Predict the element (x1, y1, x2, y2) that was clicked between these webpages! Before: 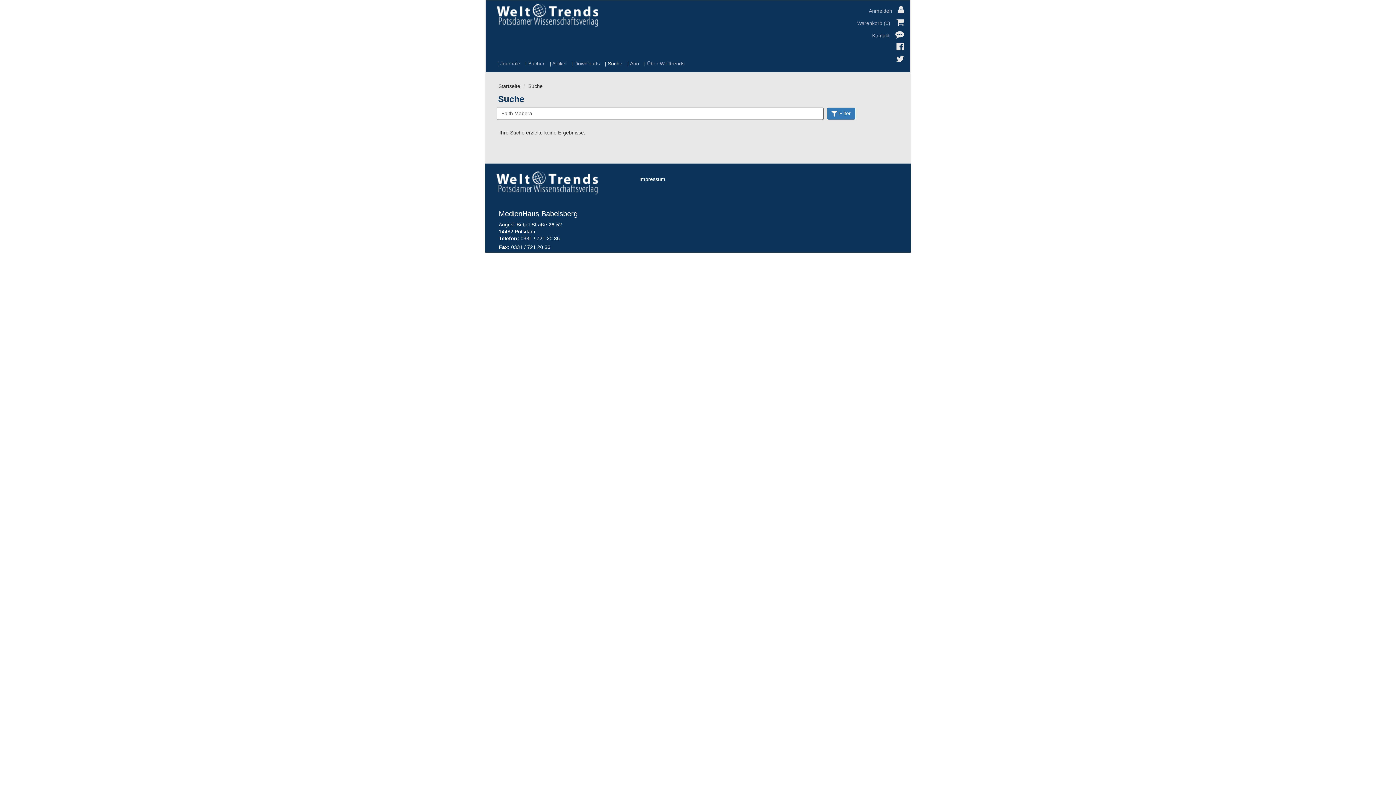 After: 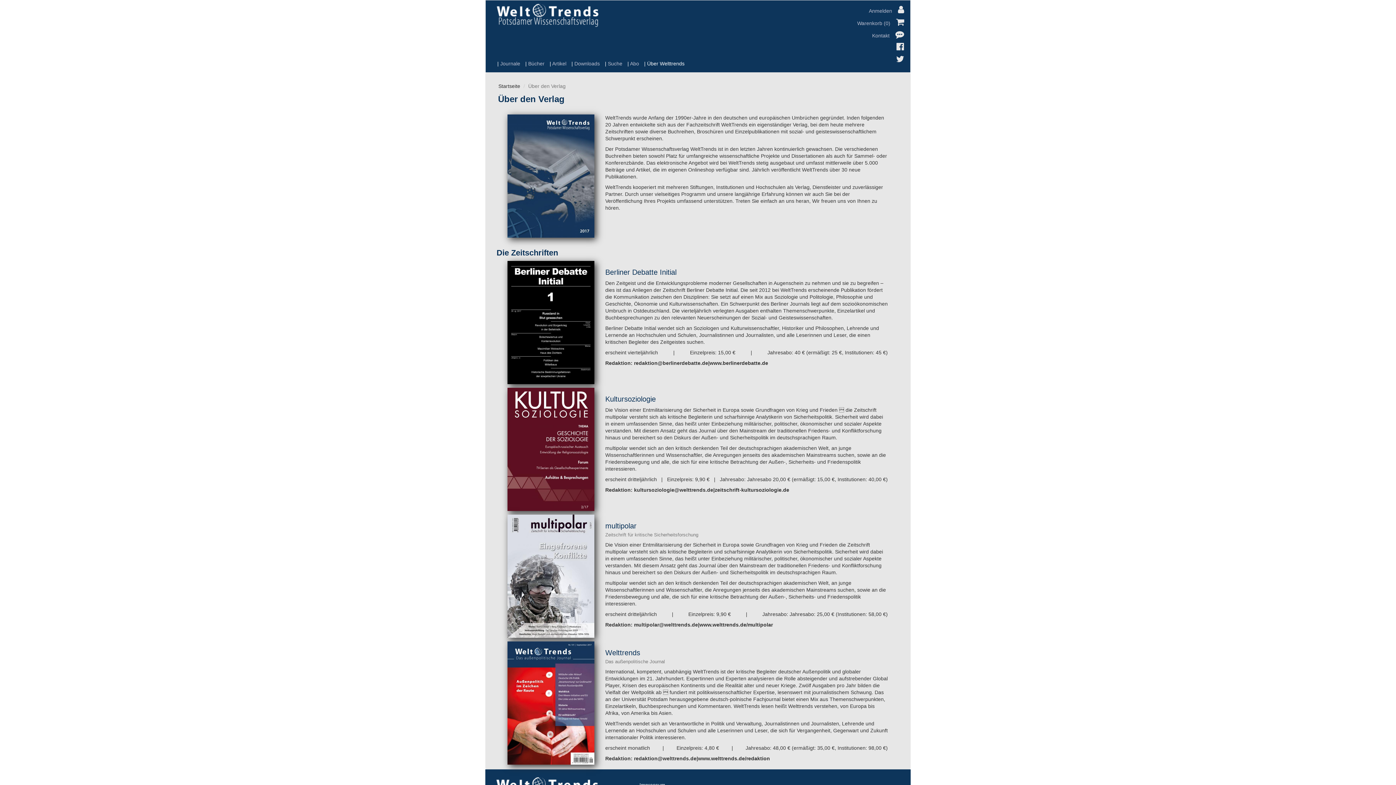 Action: label: Über Welttrends bbox: (639, 55, 684, 72)